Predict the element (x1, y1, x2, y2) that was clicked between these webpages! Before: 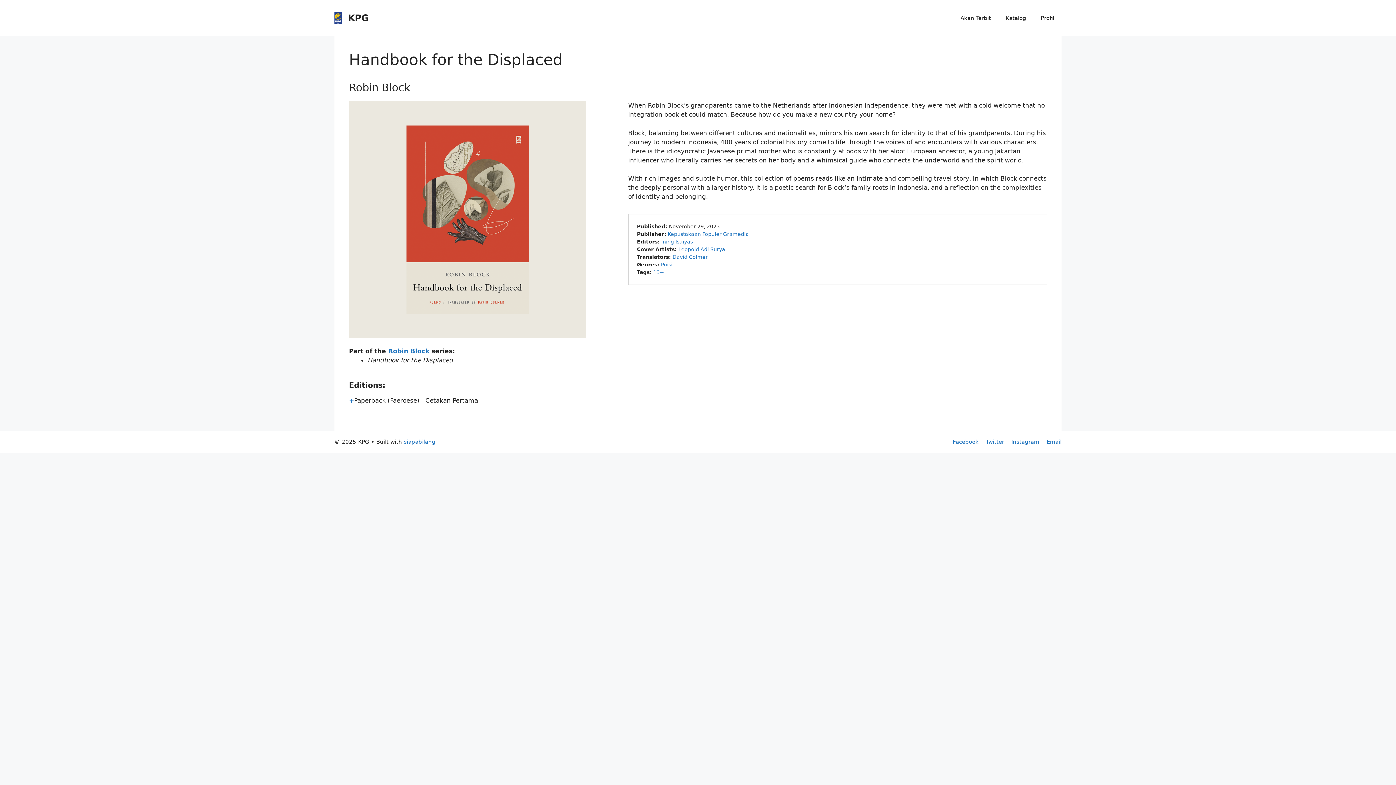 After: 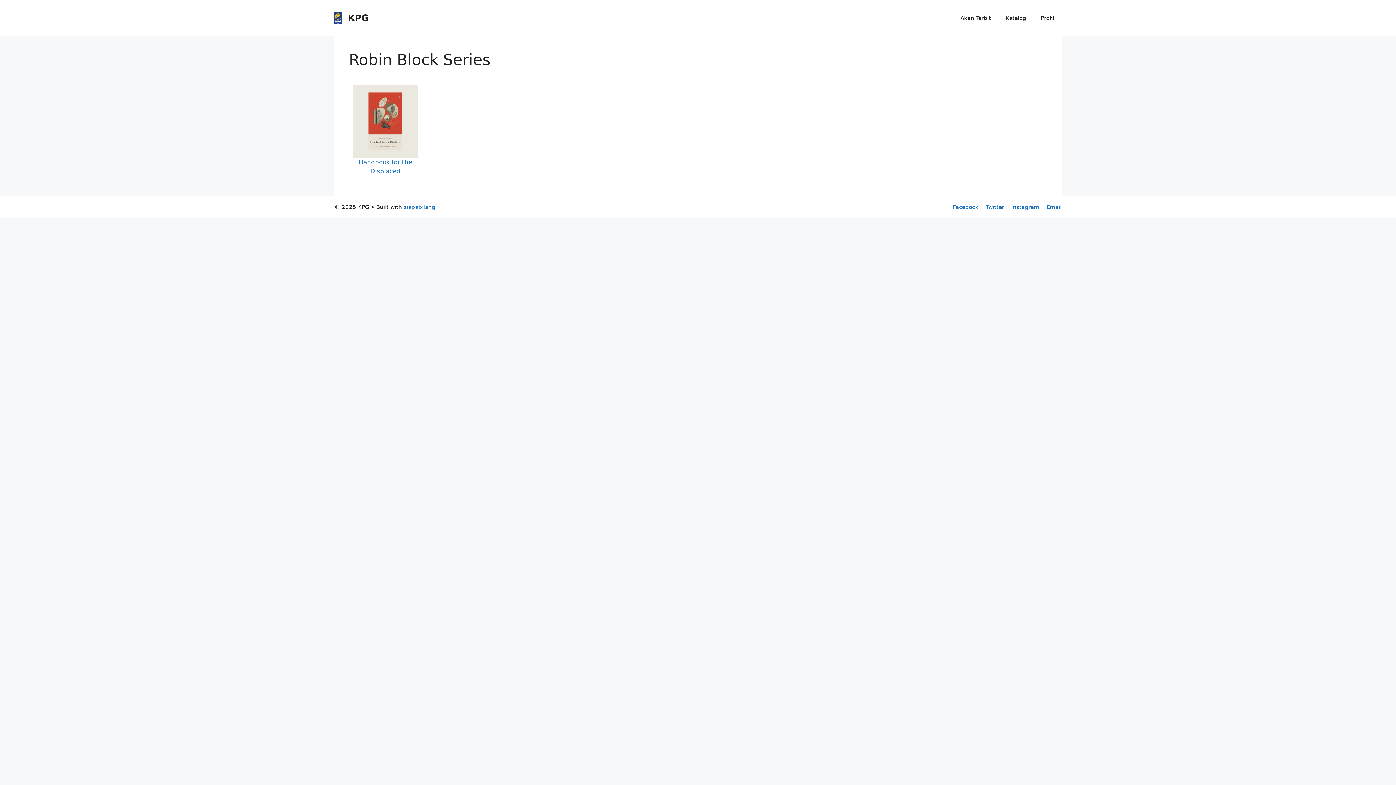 Action: bbox: (388, 347, 429, 354) label: Robin Block